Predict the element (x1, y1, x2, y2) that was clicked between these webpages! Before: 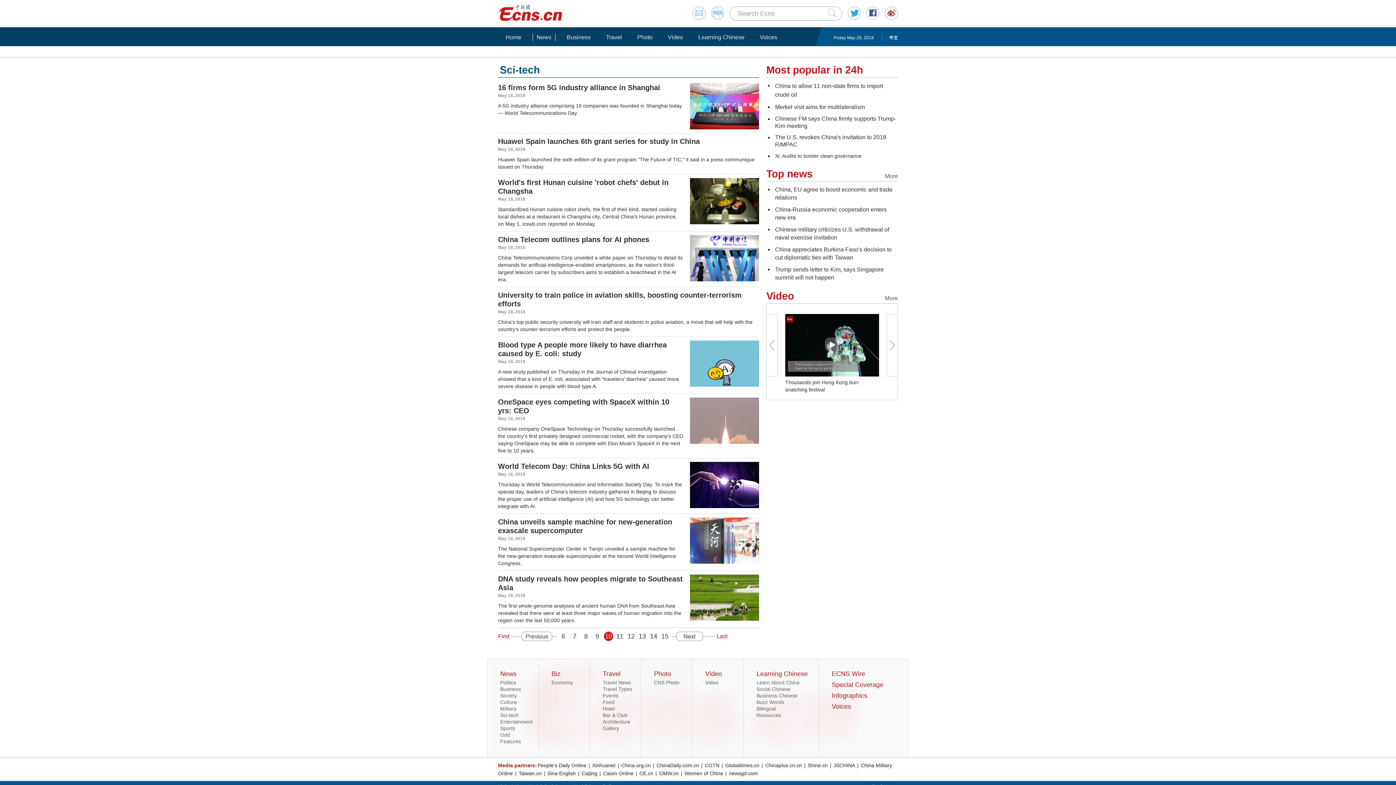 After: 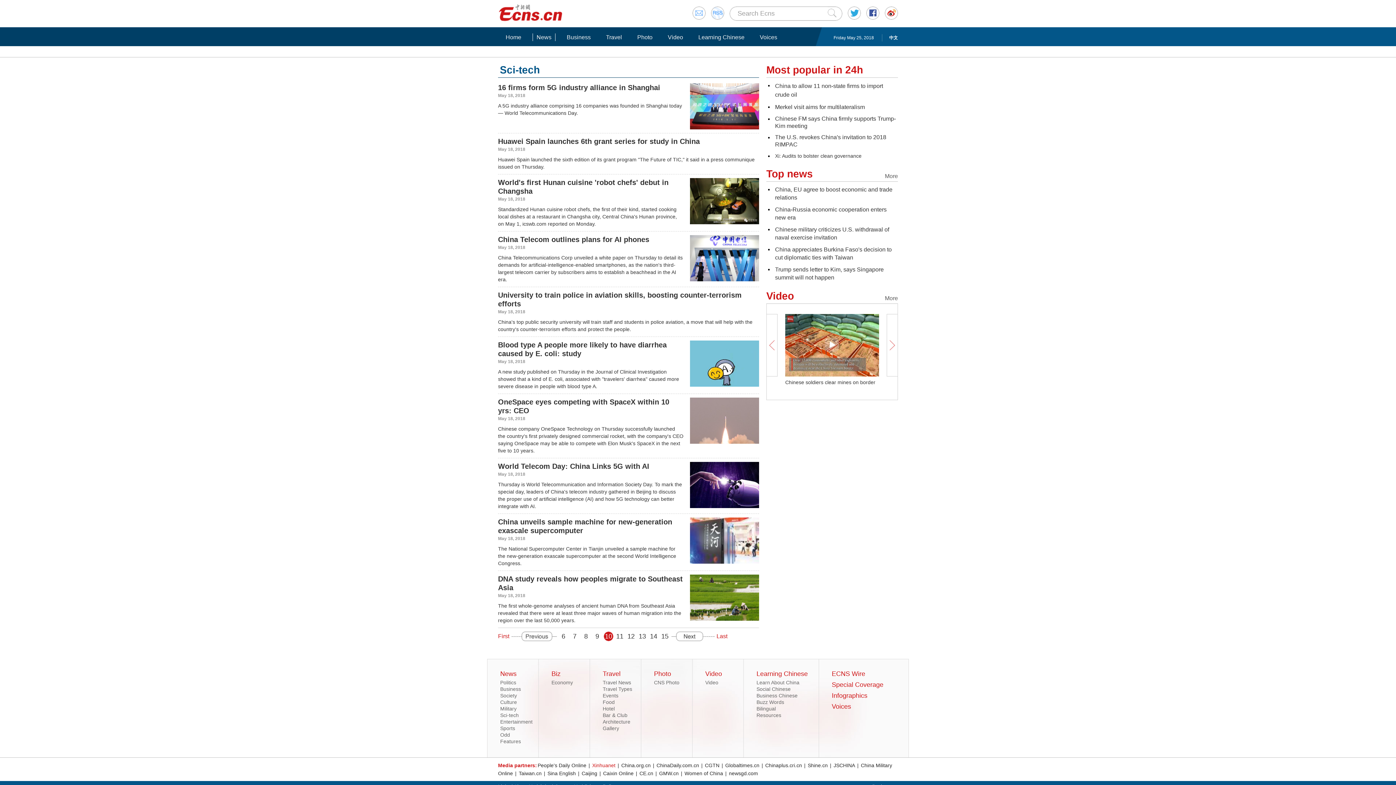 Action: bbox: (591, 762, 616, 768) label: Xinhuanet